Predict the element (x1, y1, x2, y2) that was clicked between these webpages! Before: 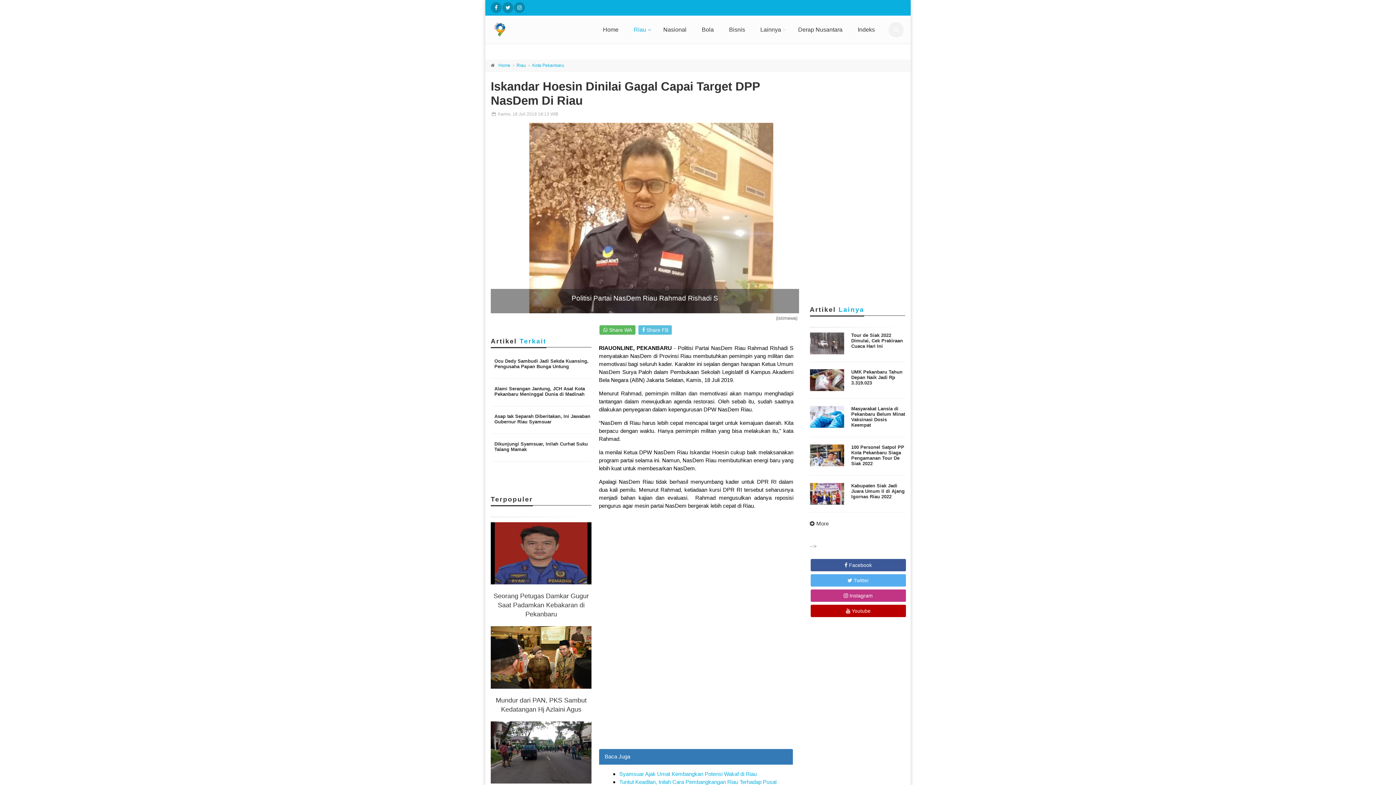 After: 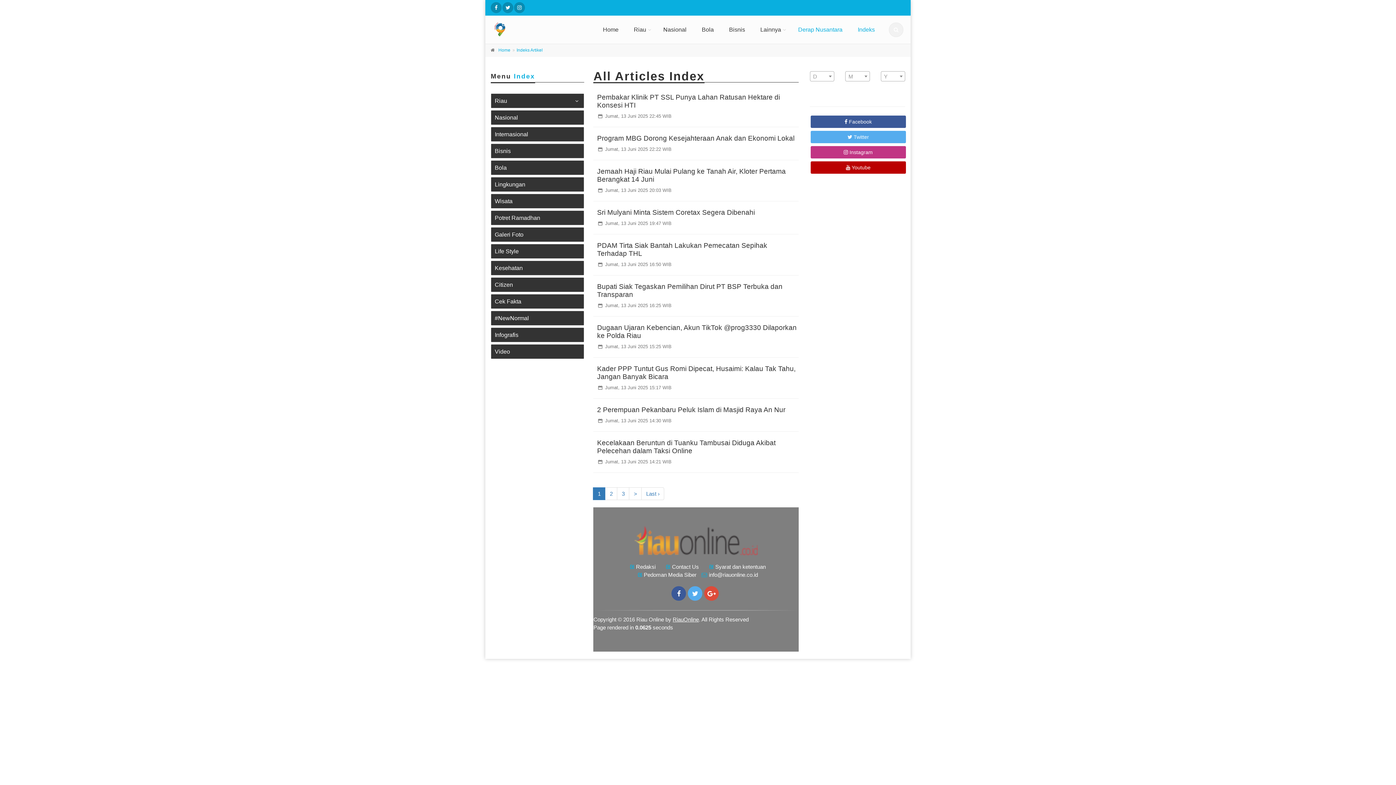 Action: bbox: (852, 16, 880, 43) label: Indeks